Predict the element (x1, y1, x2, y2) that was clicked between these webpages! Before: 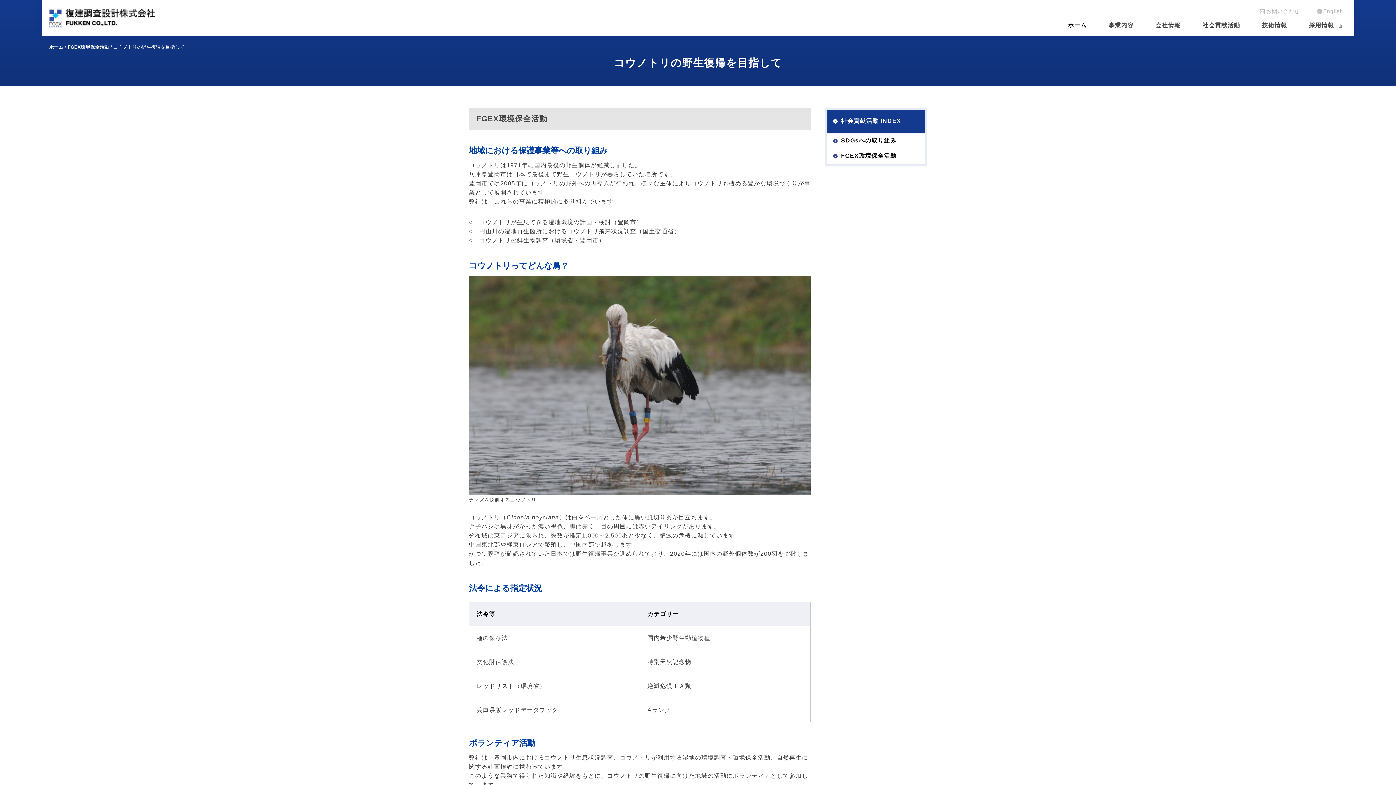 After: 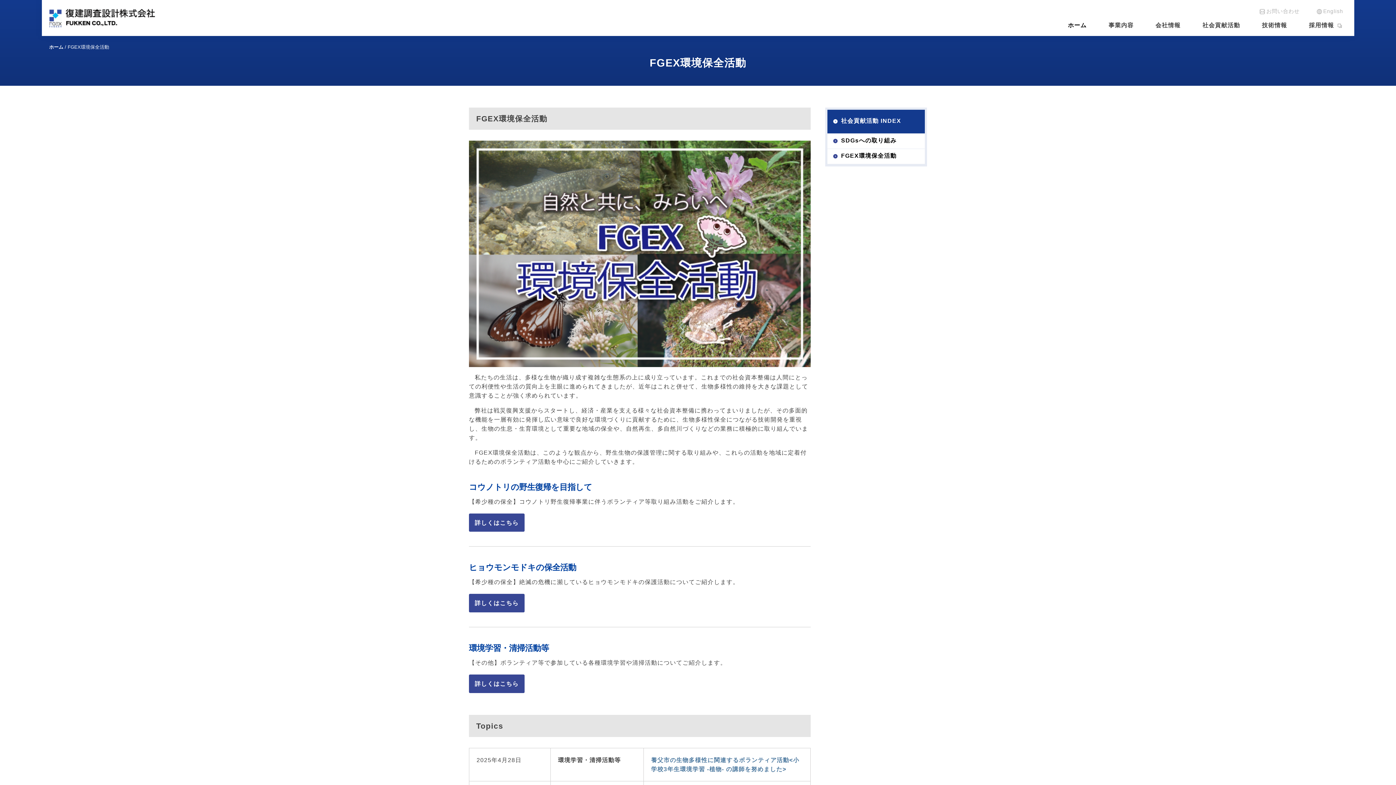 Action: bbox: (827, 149, 925, 164) label: FGEX環境保全活動